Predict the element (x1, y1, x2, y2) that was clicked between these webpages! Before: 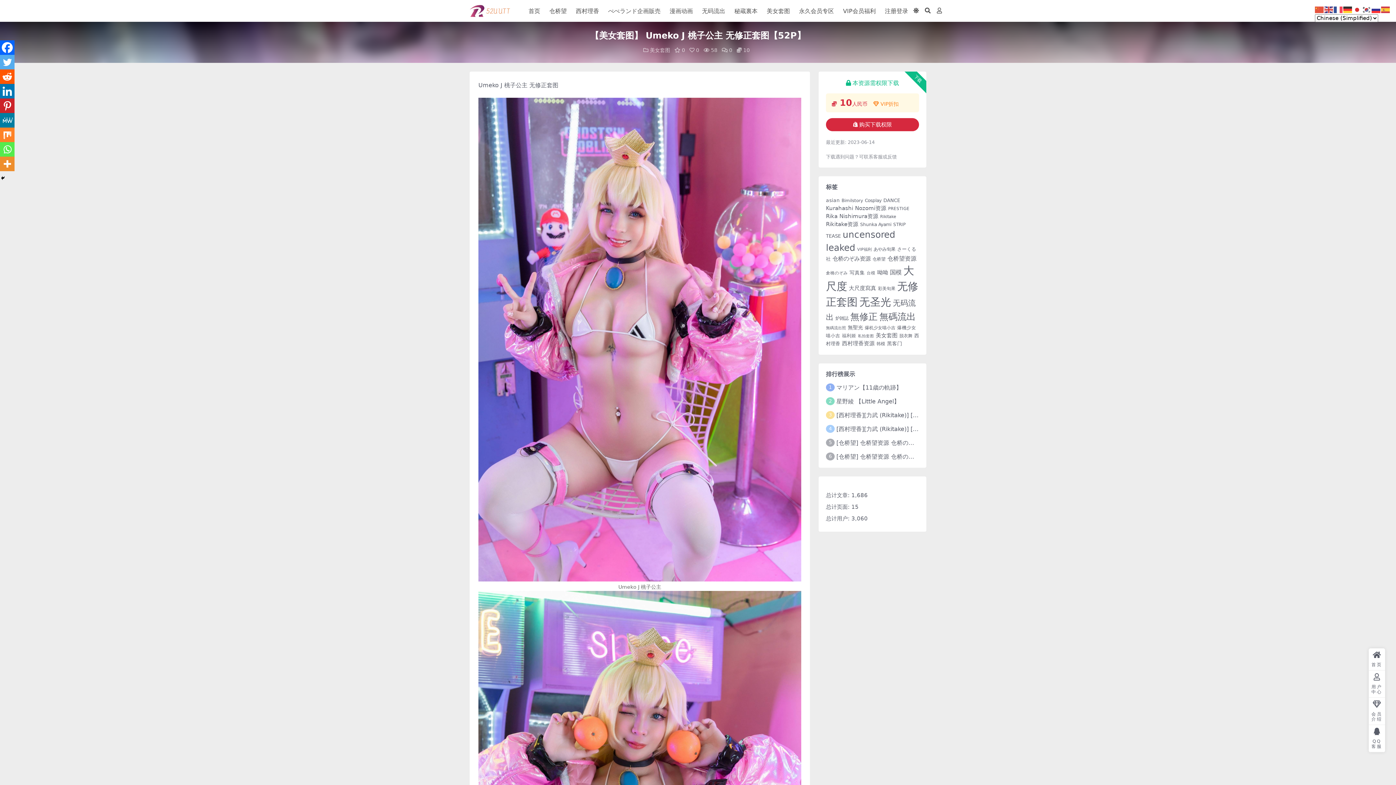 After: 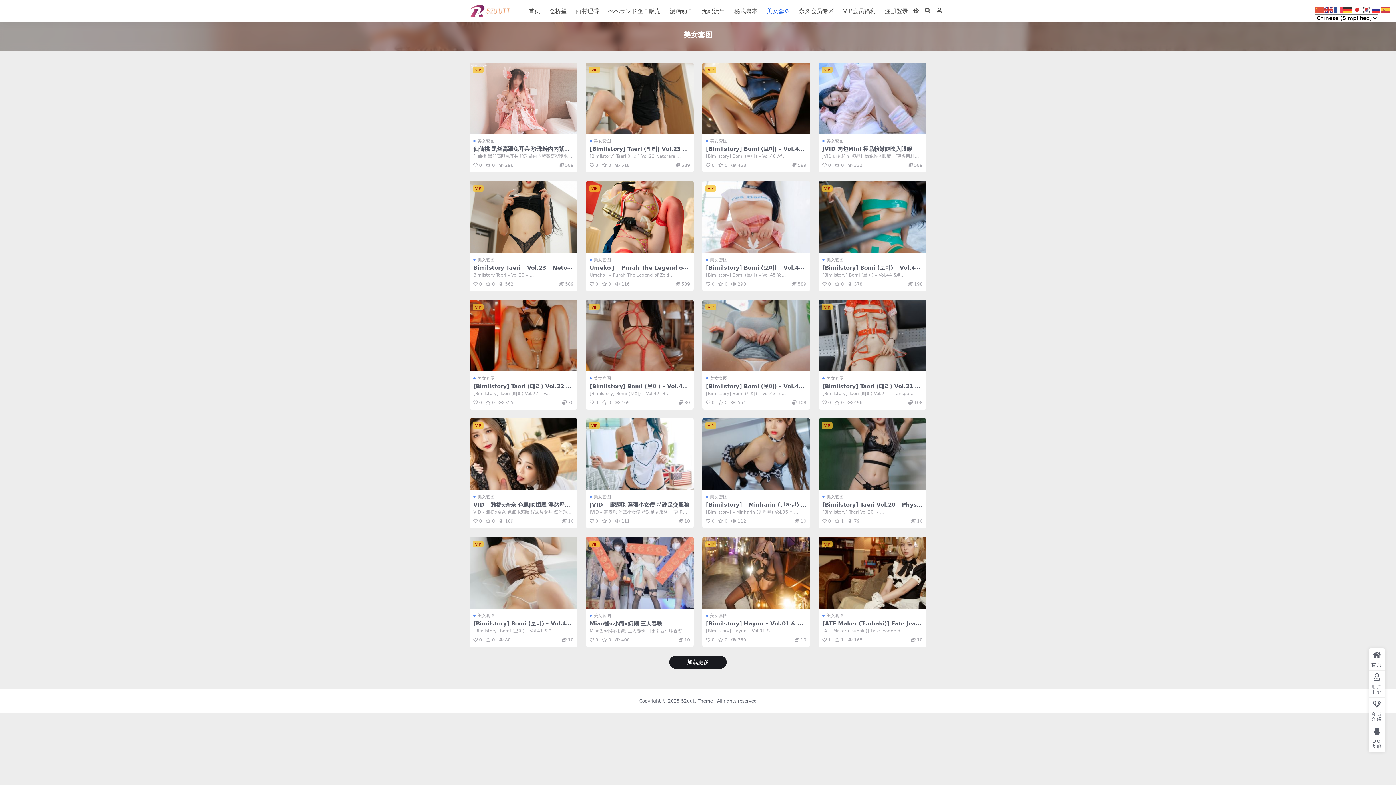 Action: label: 美女套图 bbox: (650, 47, 670, 53)